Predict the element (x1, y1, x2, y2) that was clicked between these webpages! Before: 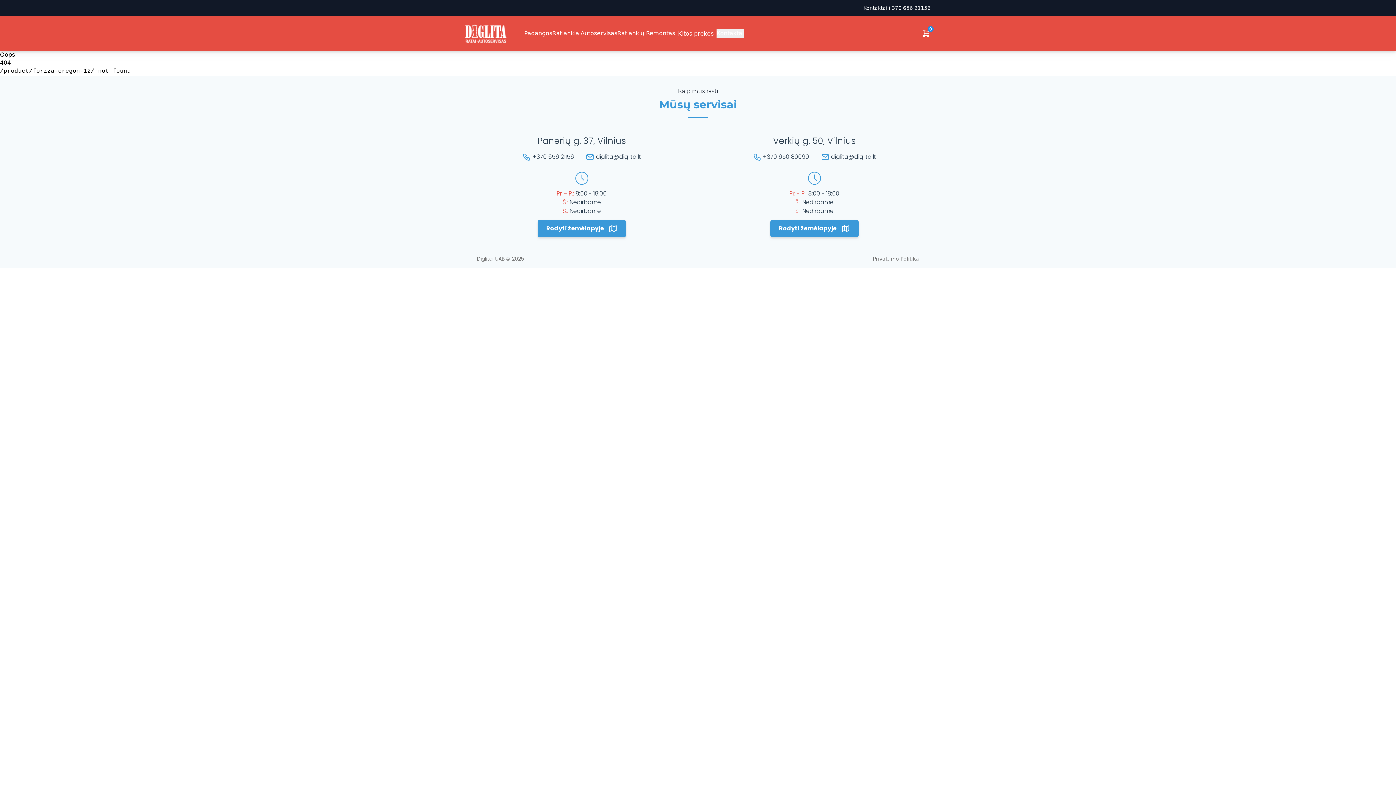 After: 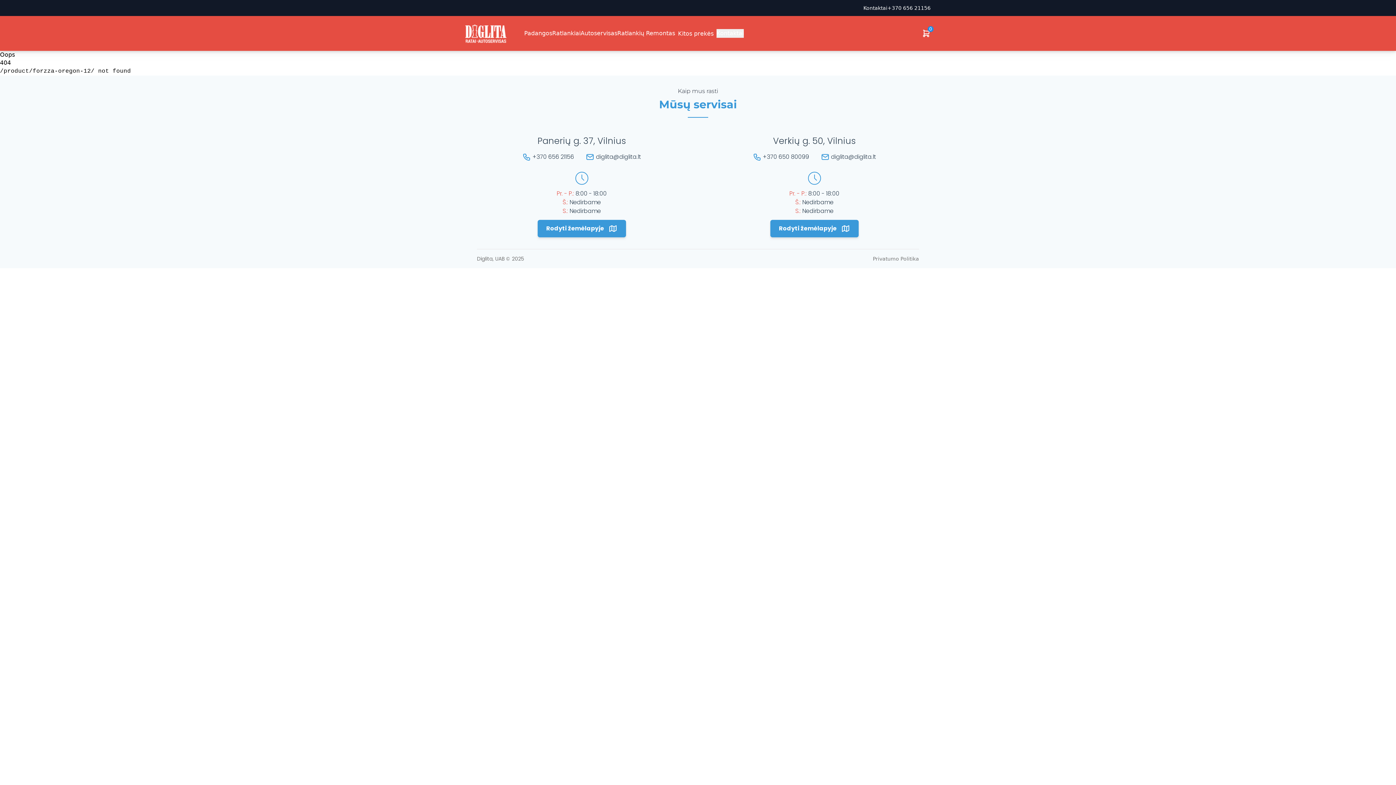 Action: bbox: (537, 220, 626, 237) label: Rodyti žemėlapyje